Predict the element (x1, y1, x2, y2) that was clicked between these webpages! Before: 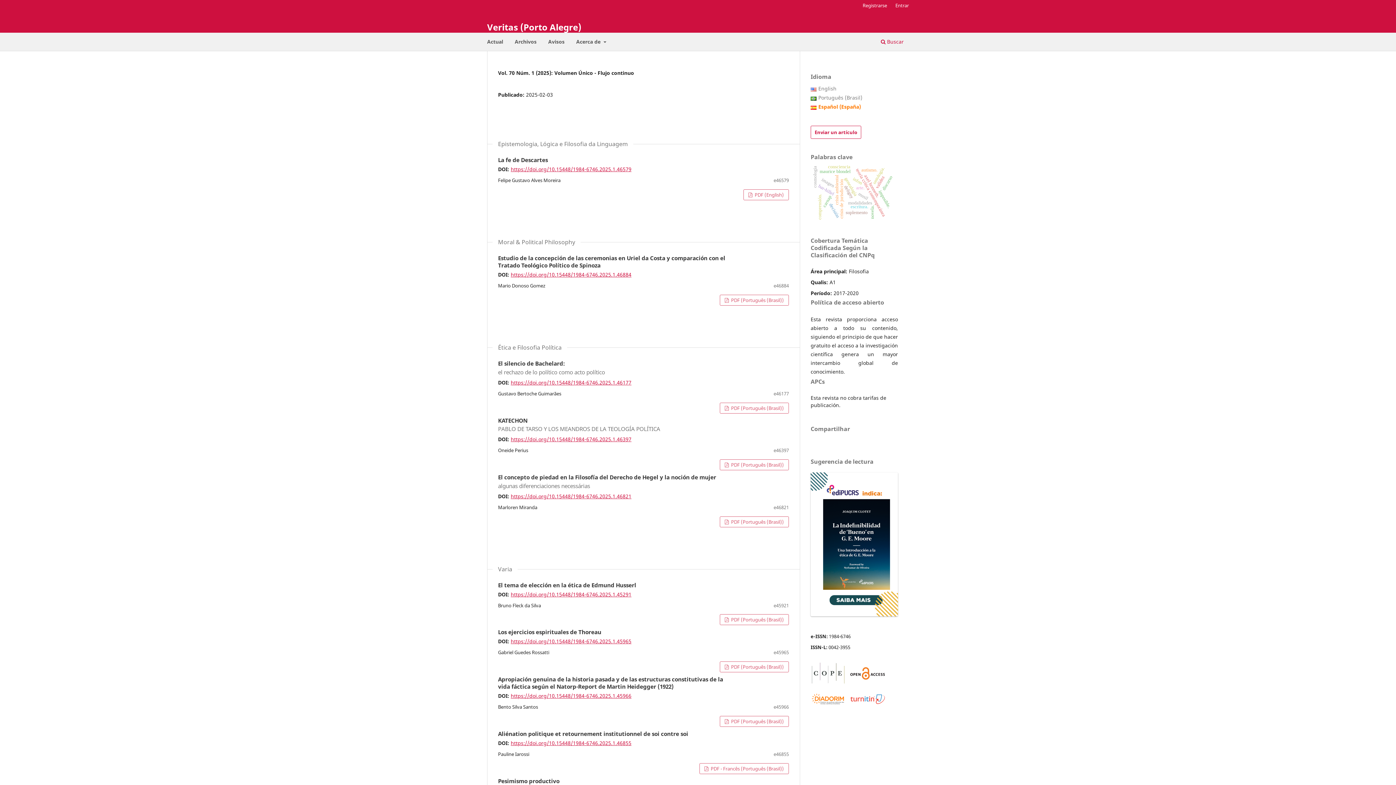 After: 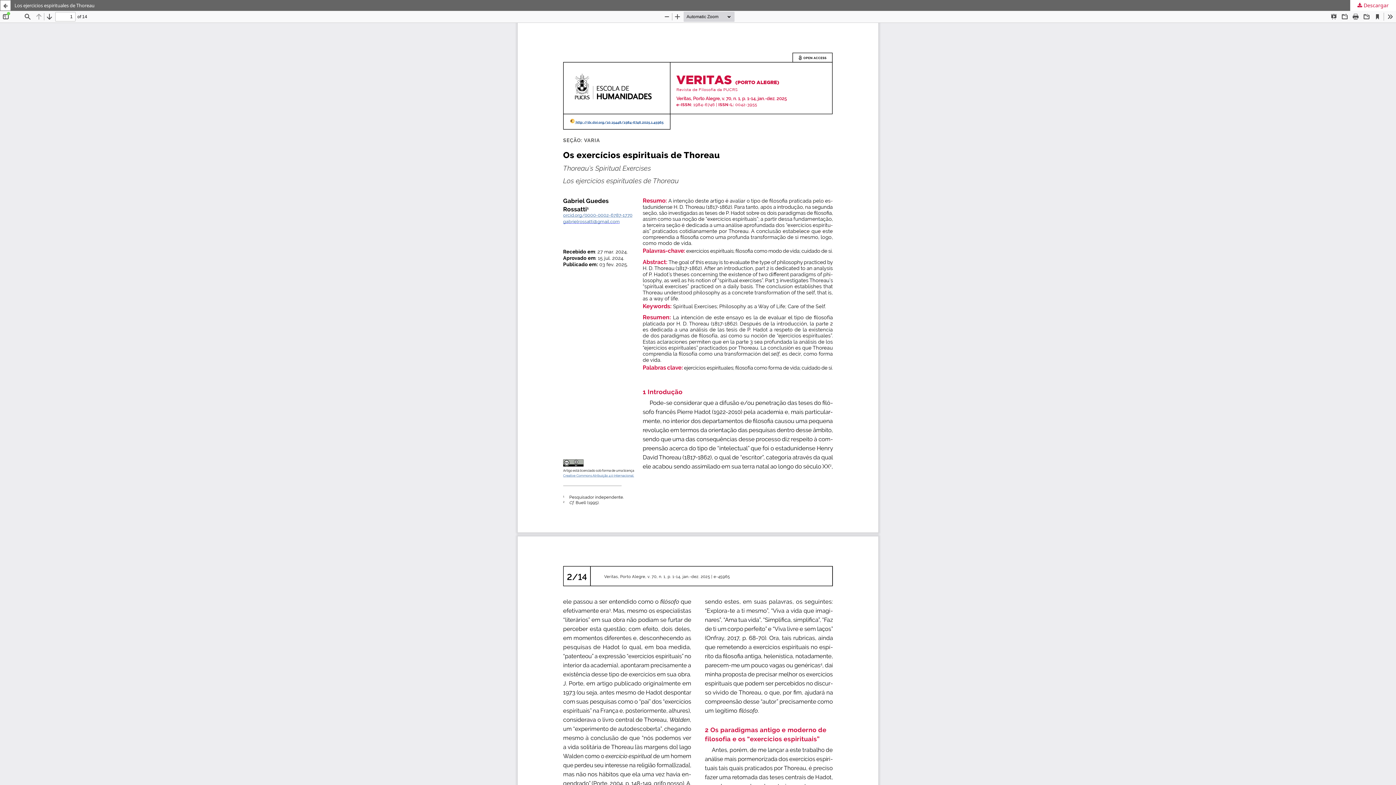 Action: bbox: (719, 661, 789, 672) label:  PDF (Português (Brasil))